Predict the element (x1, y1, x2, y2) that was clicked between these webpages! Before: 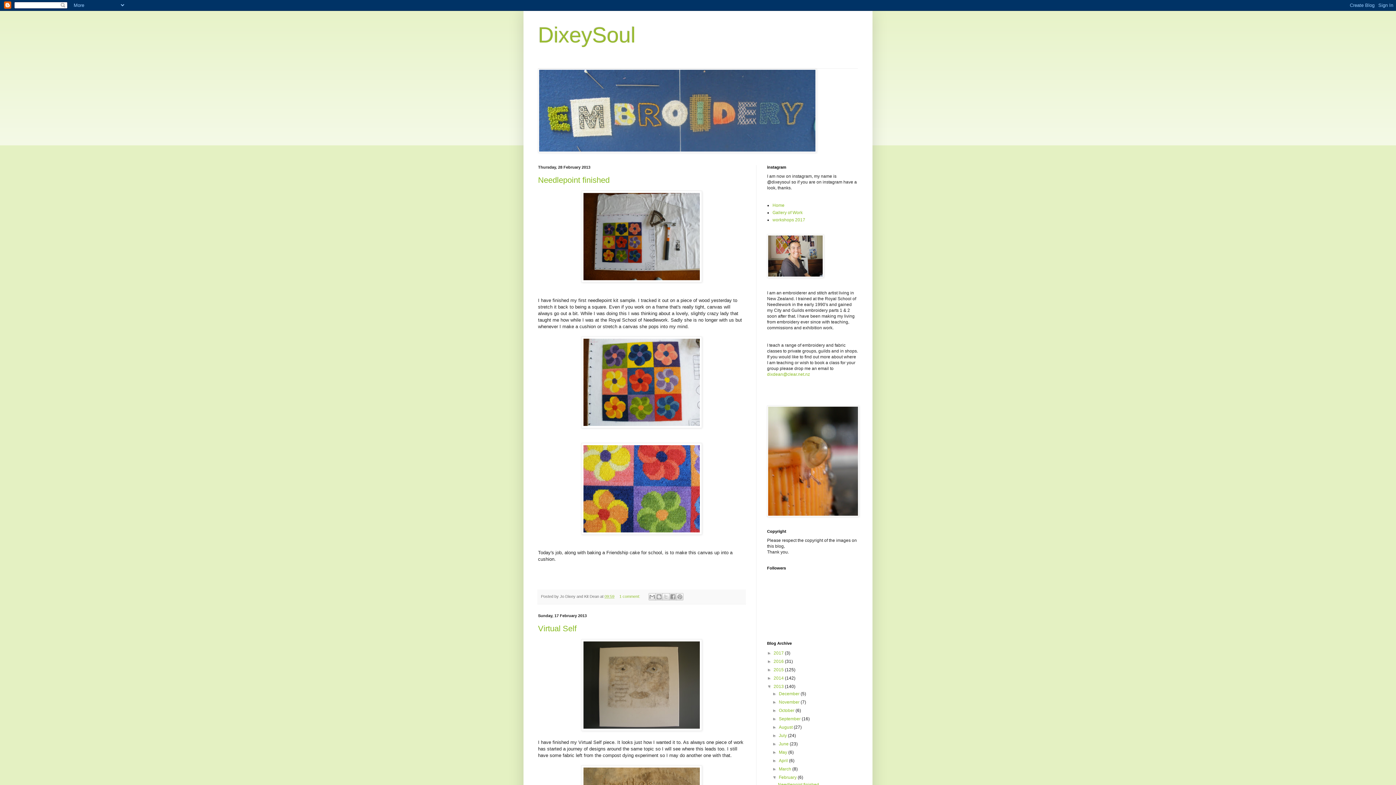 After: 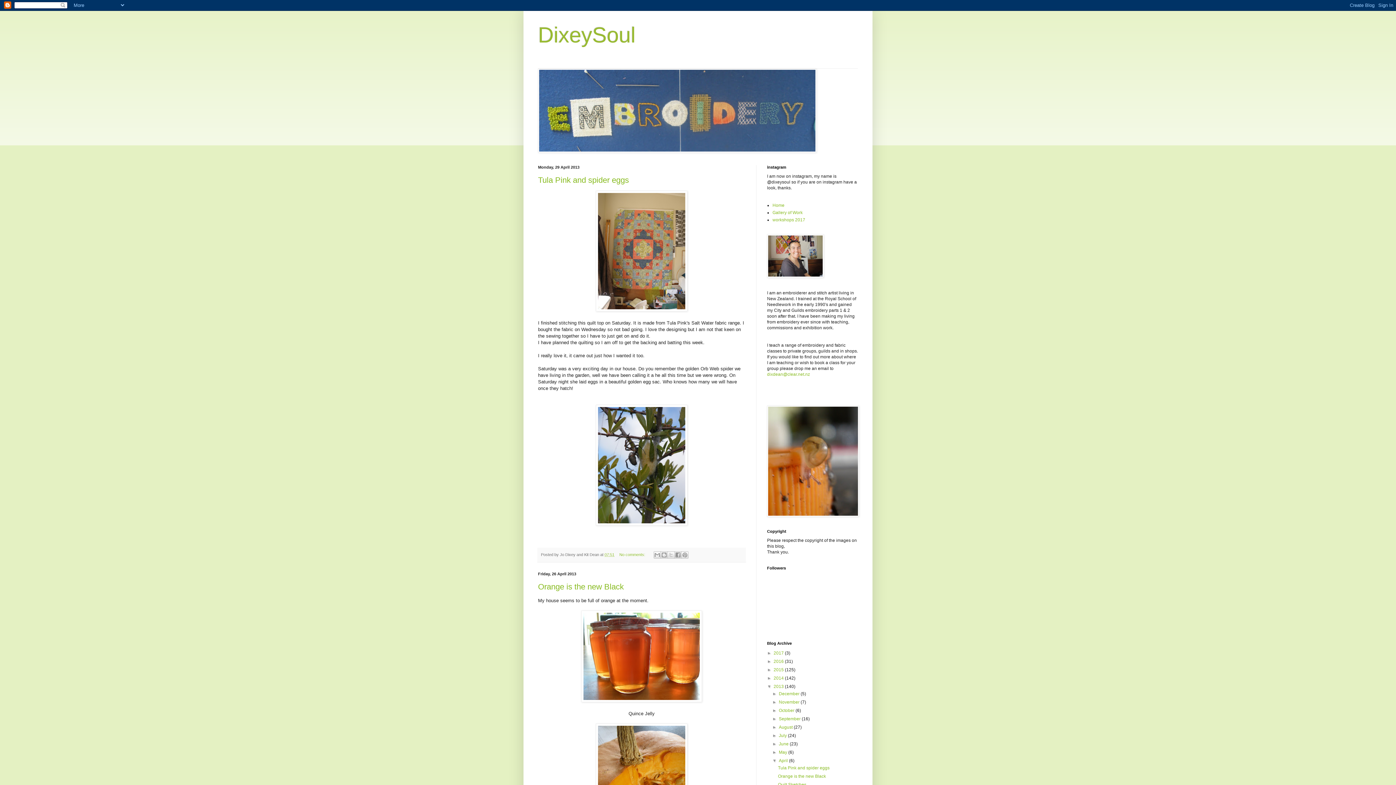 Action: label: April  bbox: (779, 758, 789, 763)